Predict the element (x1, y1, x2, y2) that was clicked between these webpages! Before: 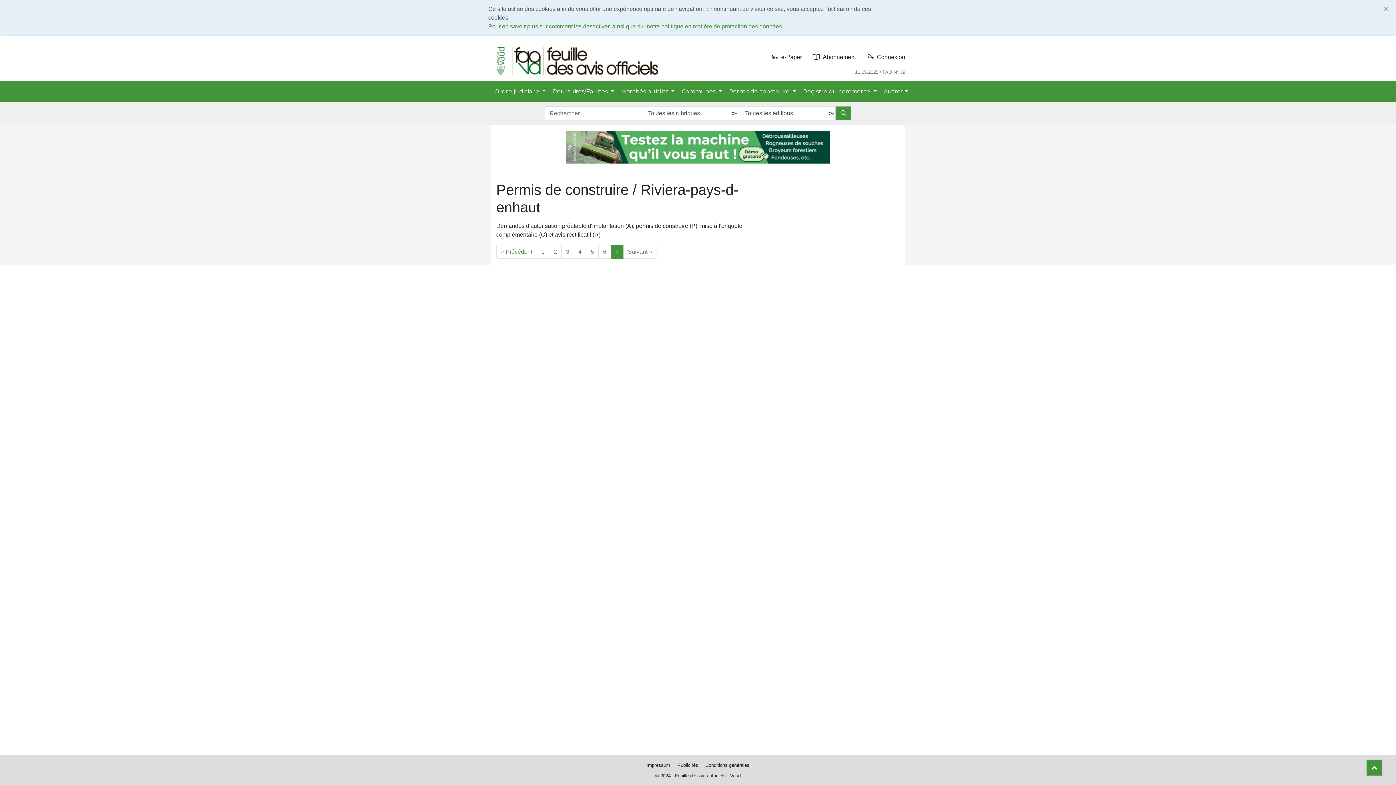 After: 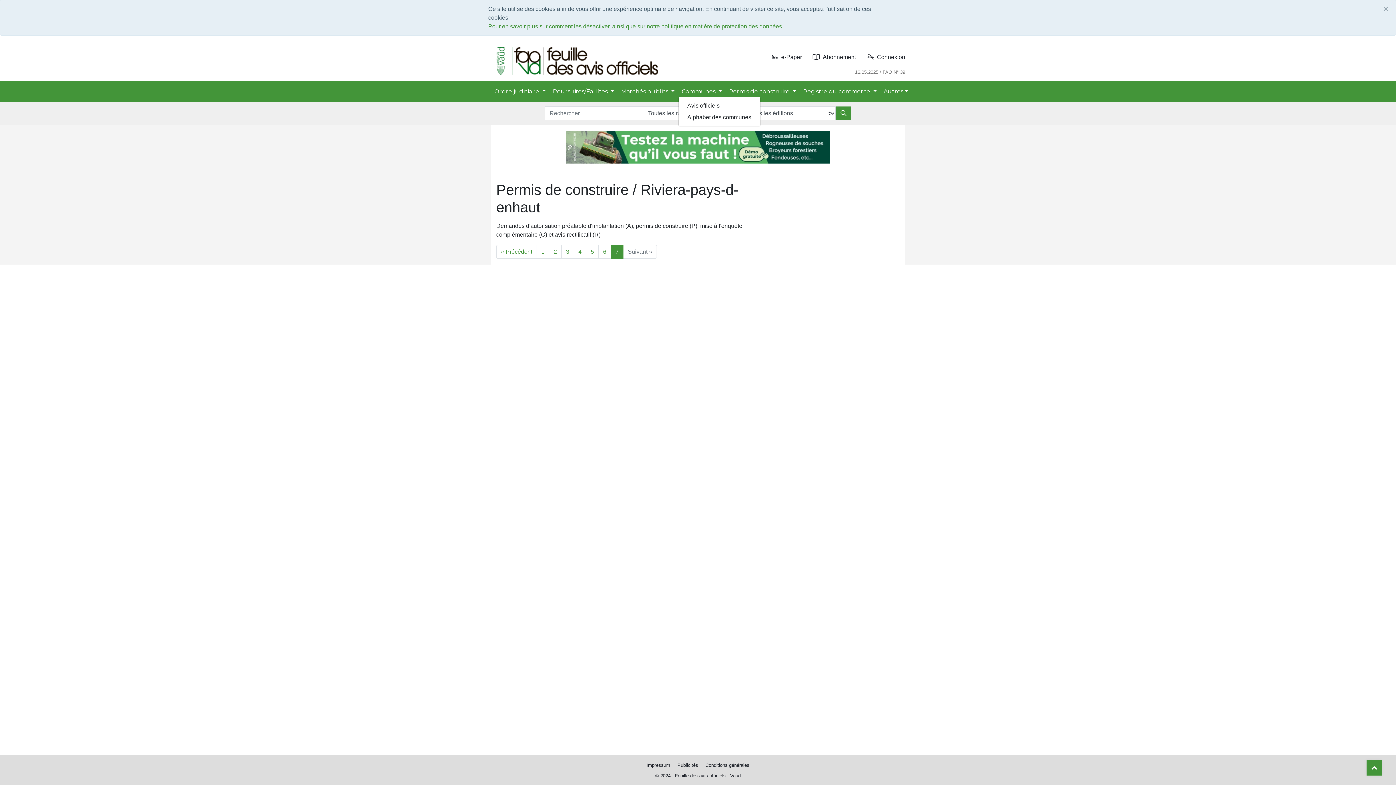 Action: label: Communes  bbox: (678, 87, 725, 96)